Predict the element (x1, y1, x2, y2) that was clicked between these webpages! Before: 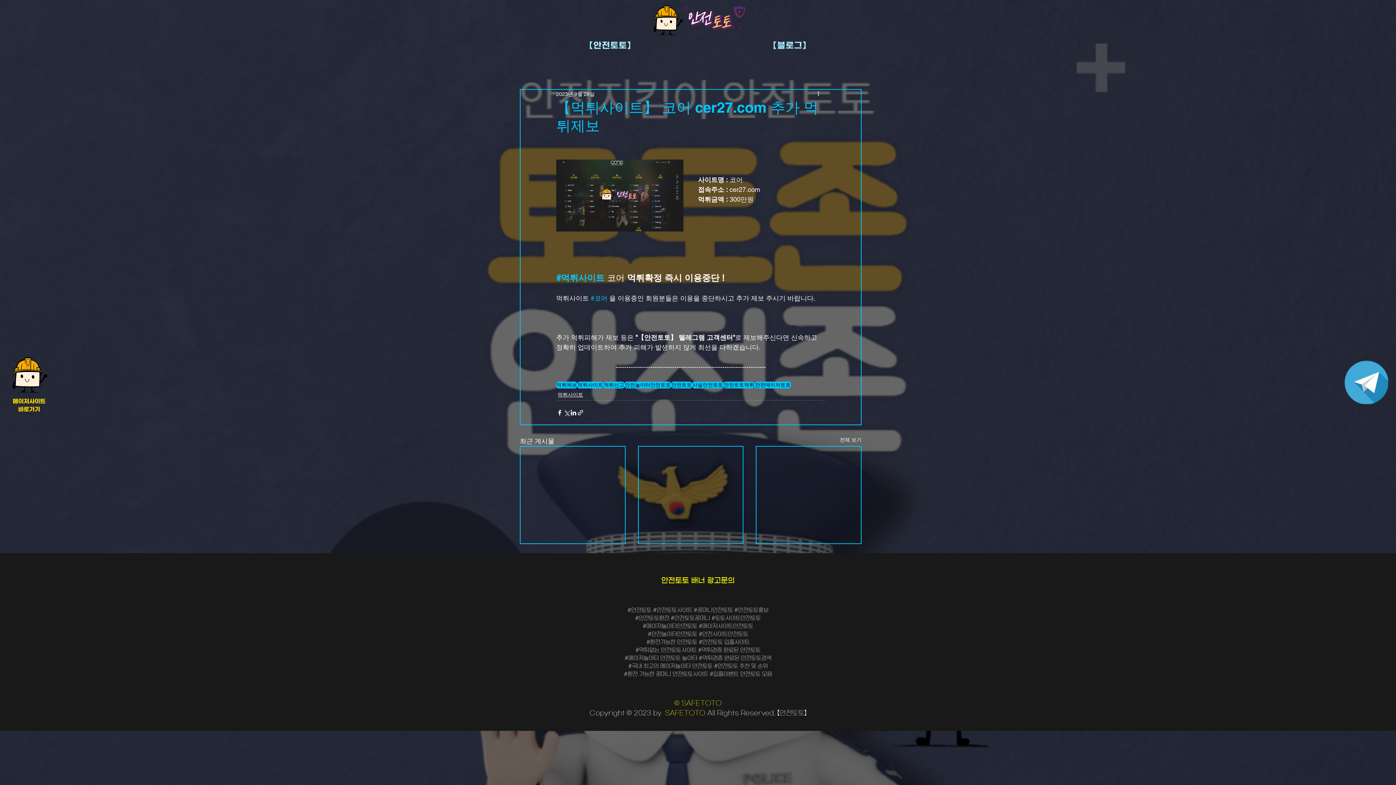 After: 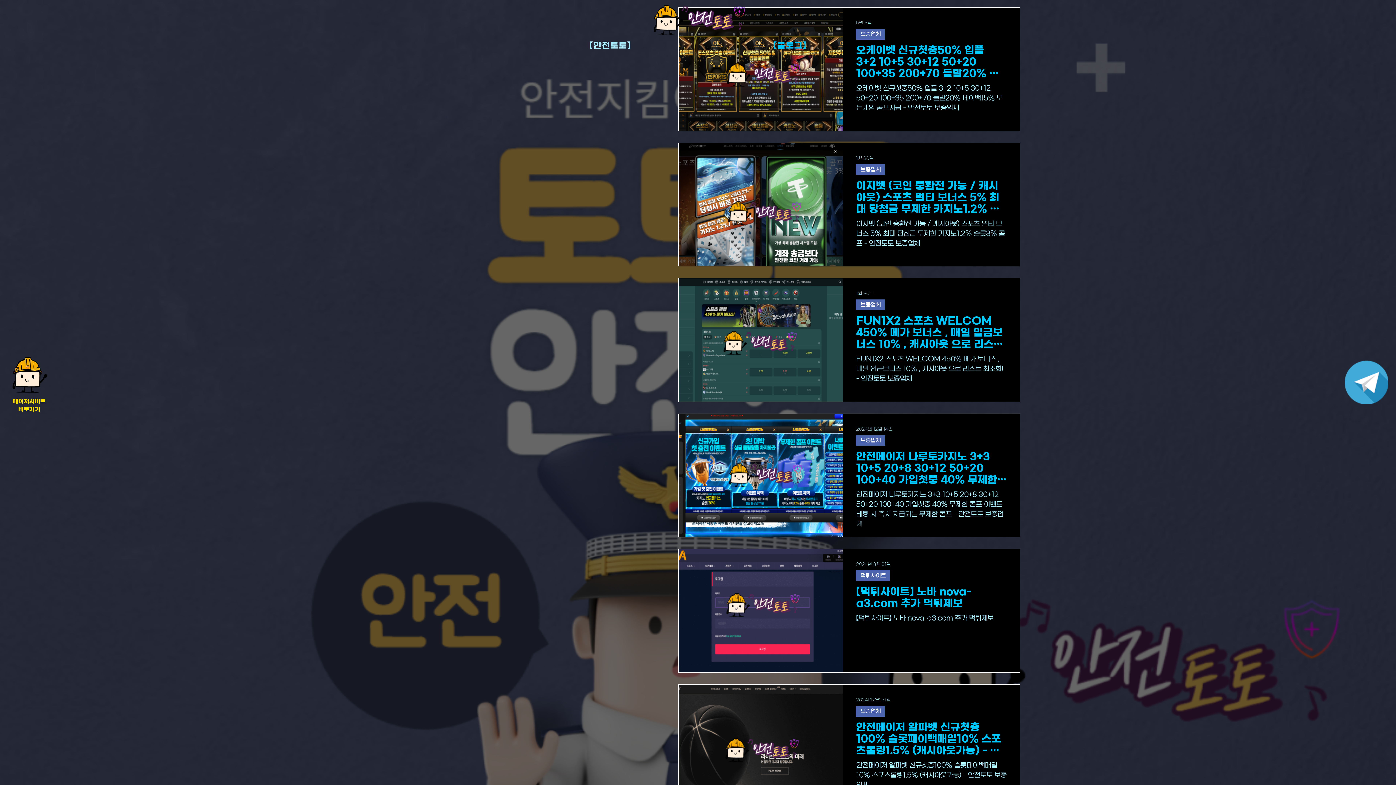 Action: bbox: (703, 36, 876, 54) label: 【블로그】